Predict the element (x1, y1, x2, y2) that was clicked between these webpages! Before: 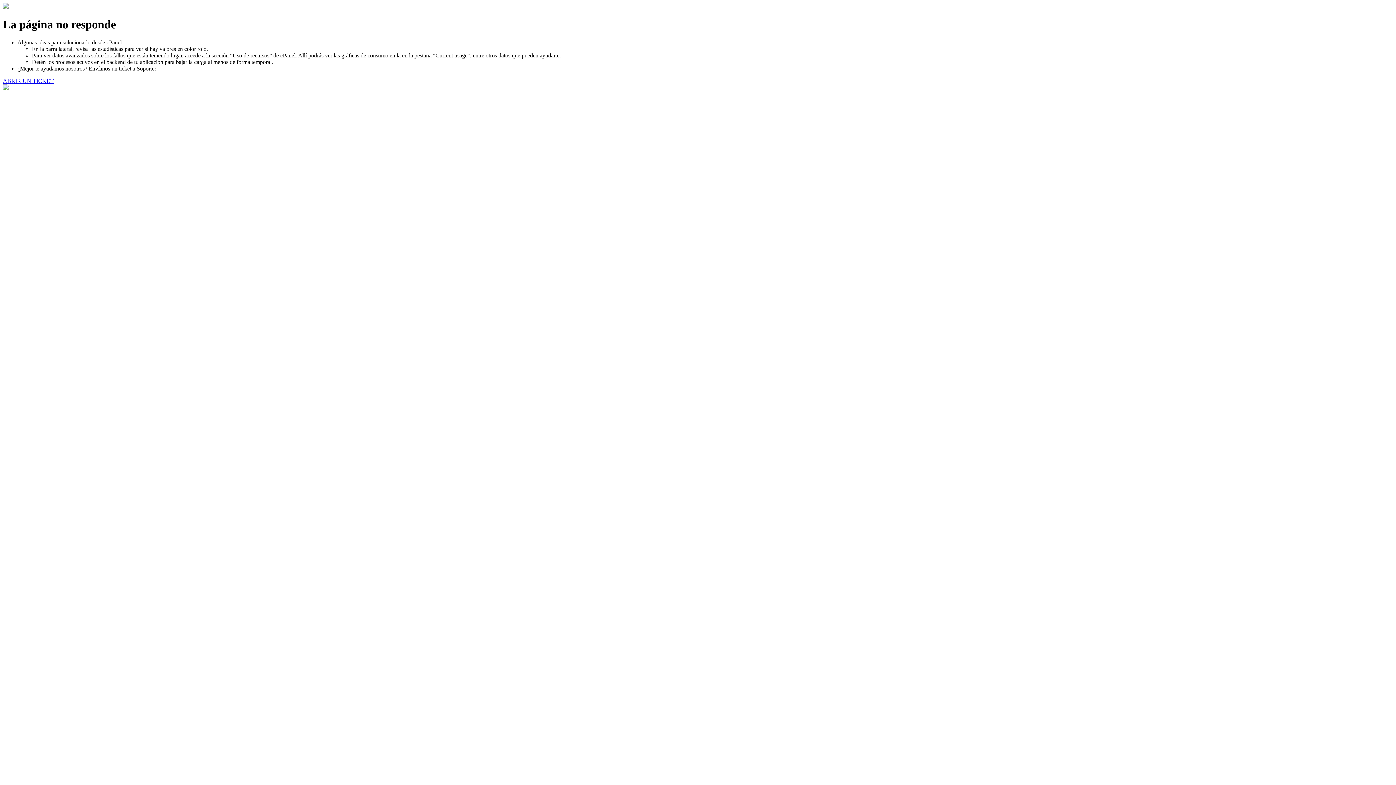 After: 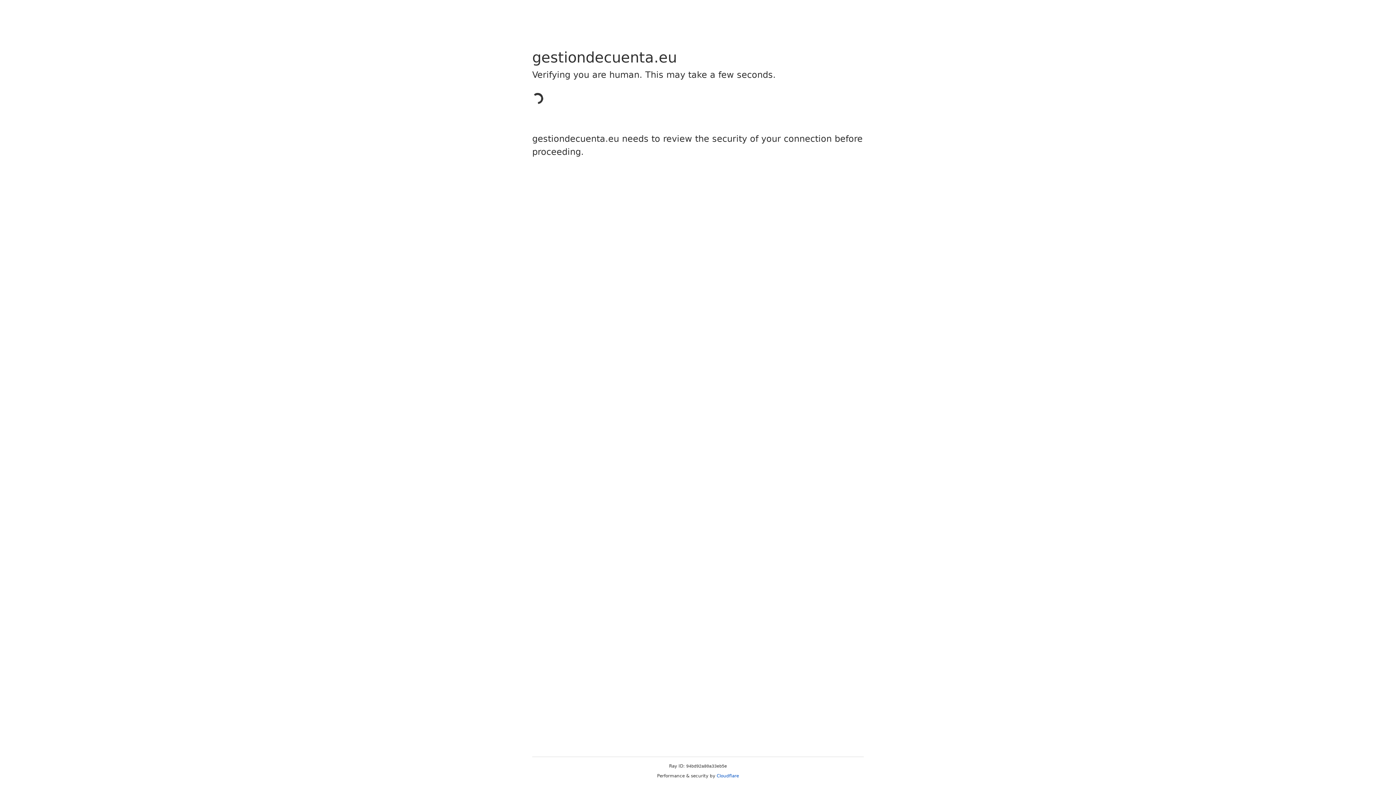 Action: label: ABRIR UN TICKET bbox: (2, 77, 53, 83)